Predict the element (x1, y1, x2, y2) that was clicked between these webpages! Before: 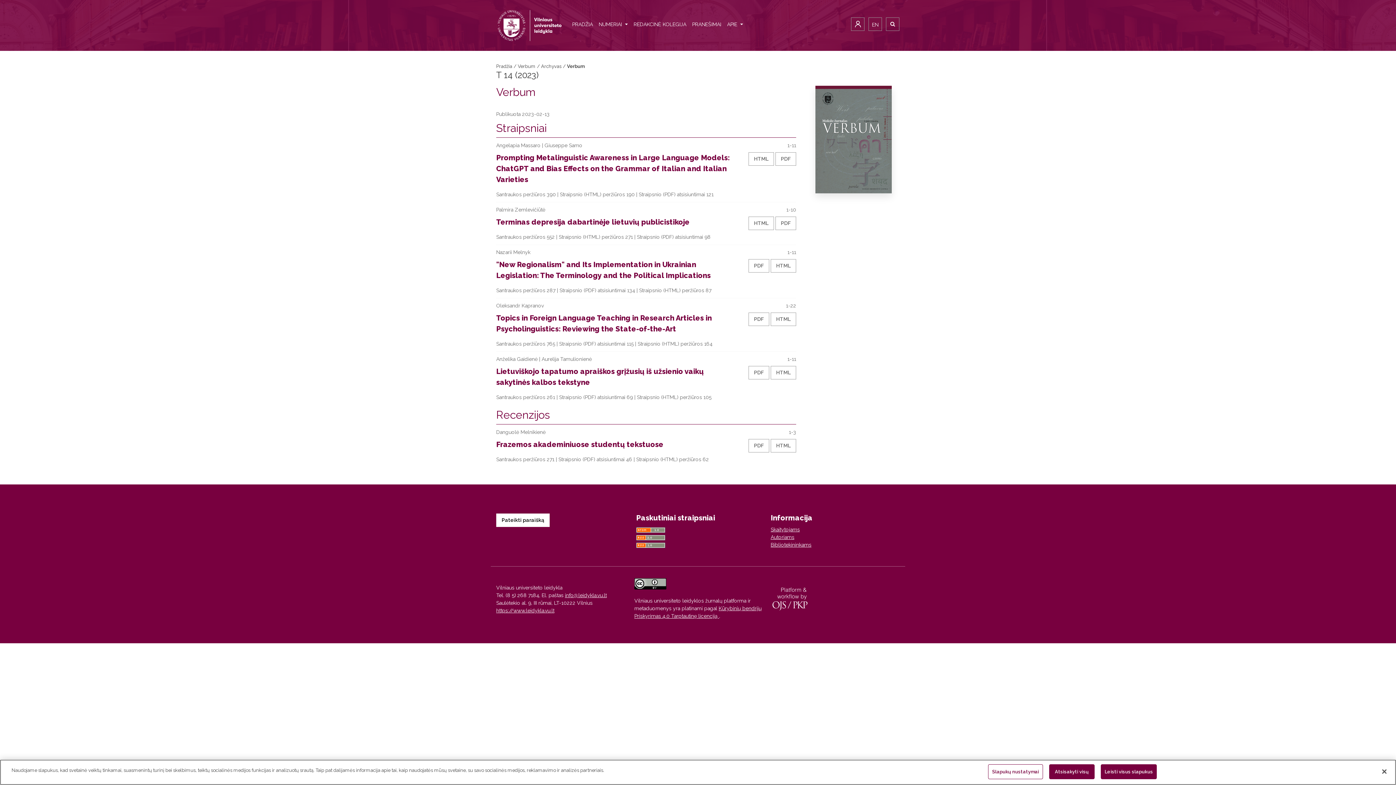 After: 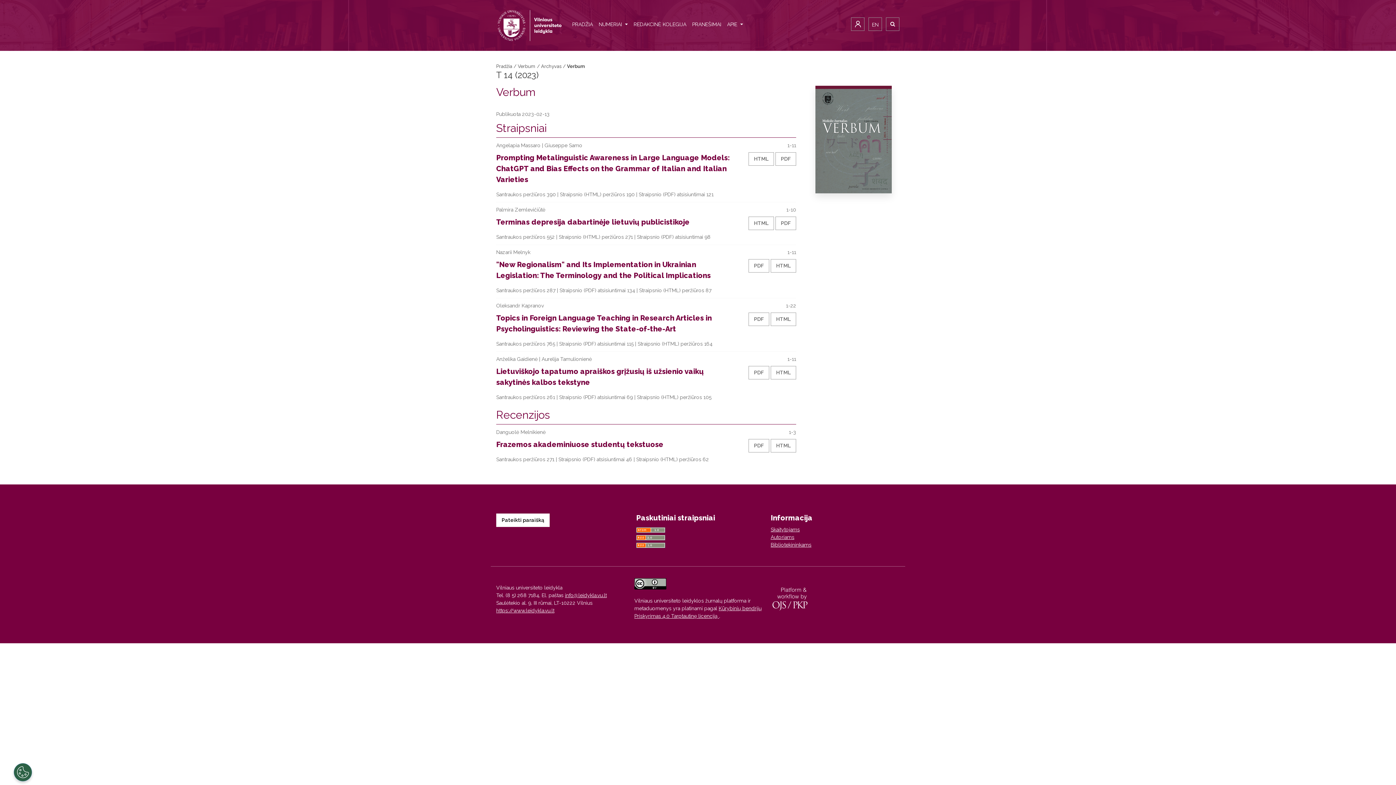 Action: bbox: (1049, 764, 1094, 779) label: Atsisakyti visų